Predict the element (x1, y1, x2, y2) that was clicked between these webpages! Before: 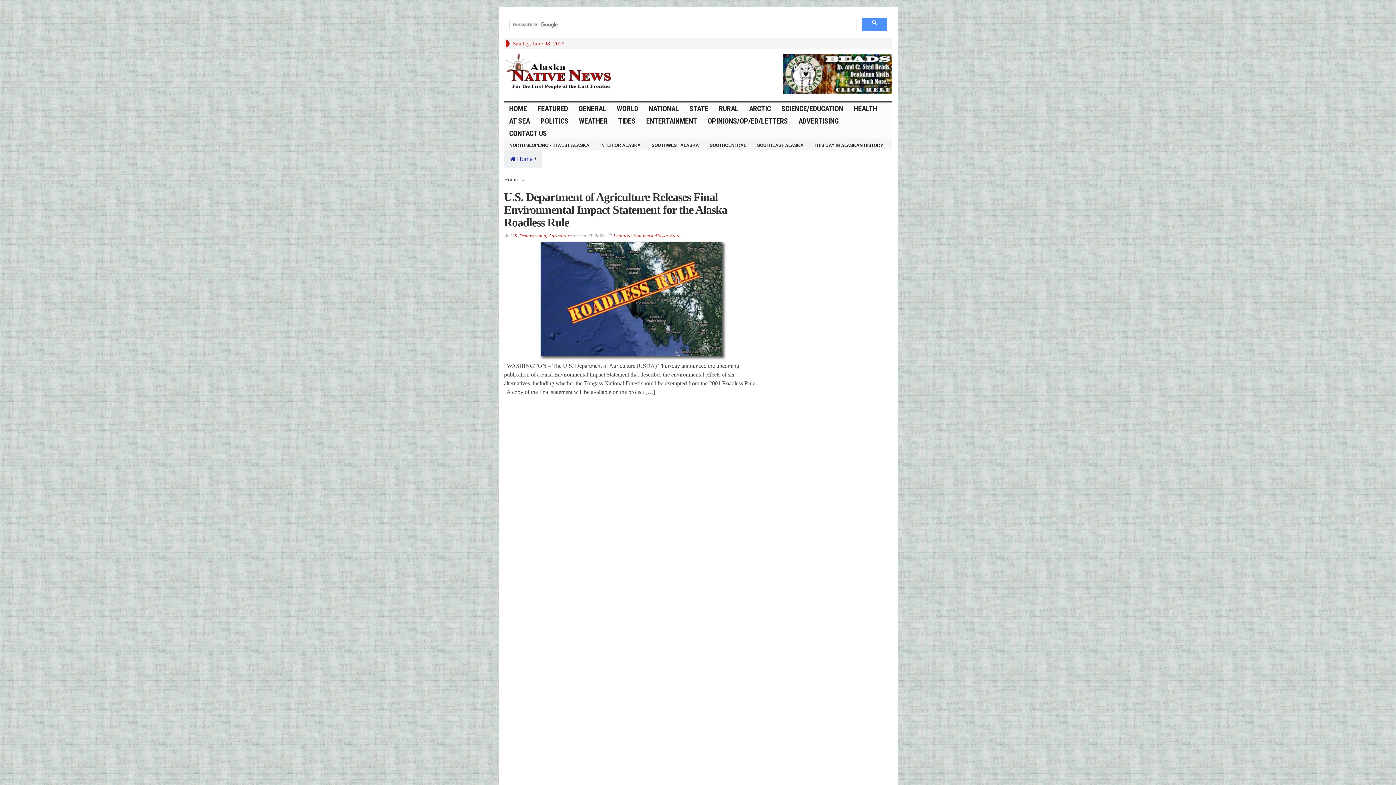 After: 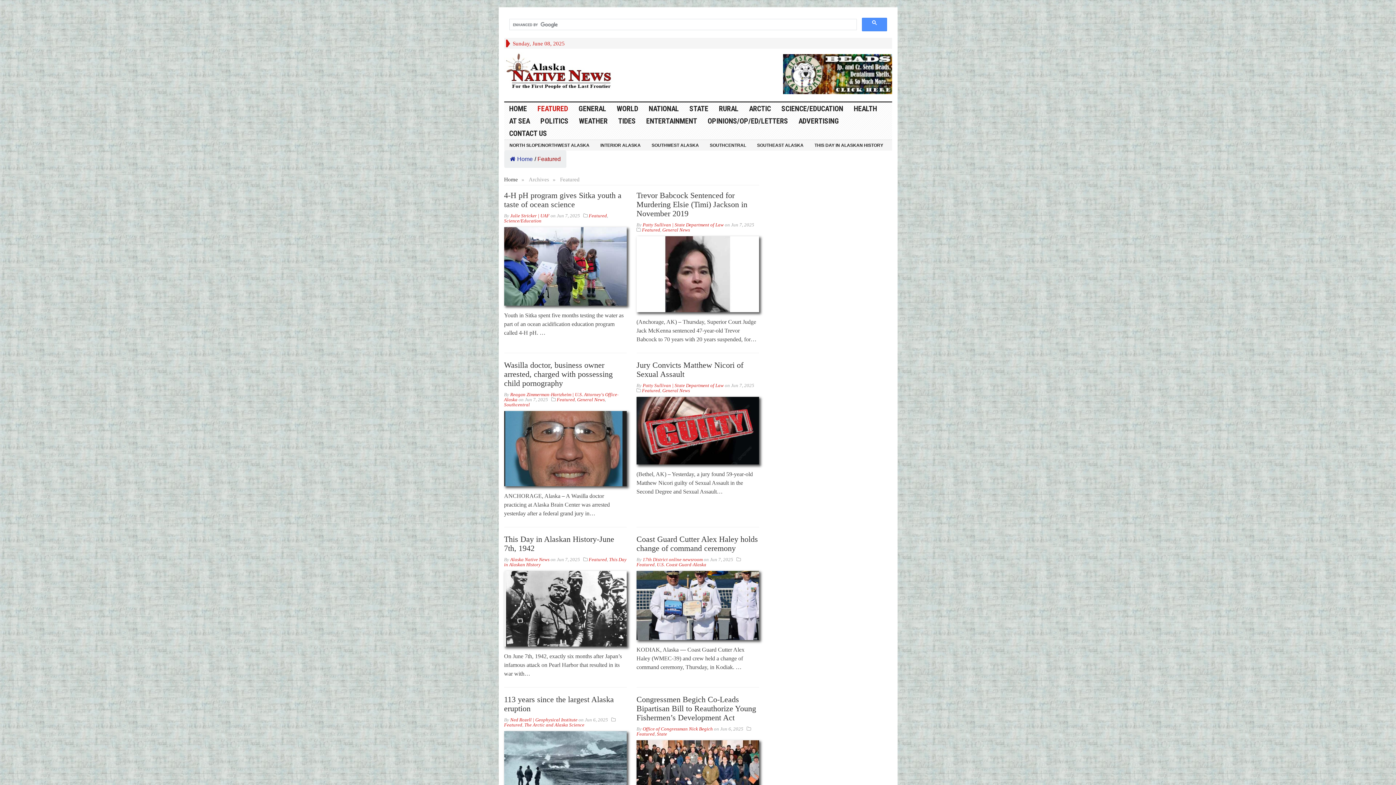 Action: label: Featured bbox: (613, 233, 631, 238)